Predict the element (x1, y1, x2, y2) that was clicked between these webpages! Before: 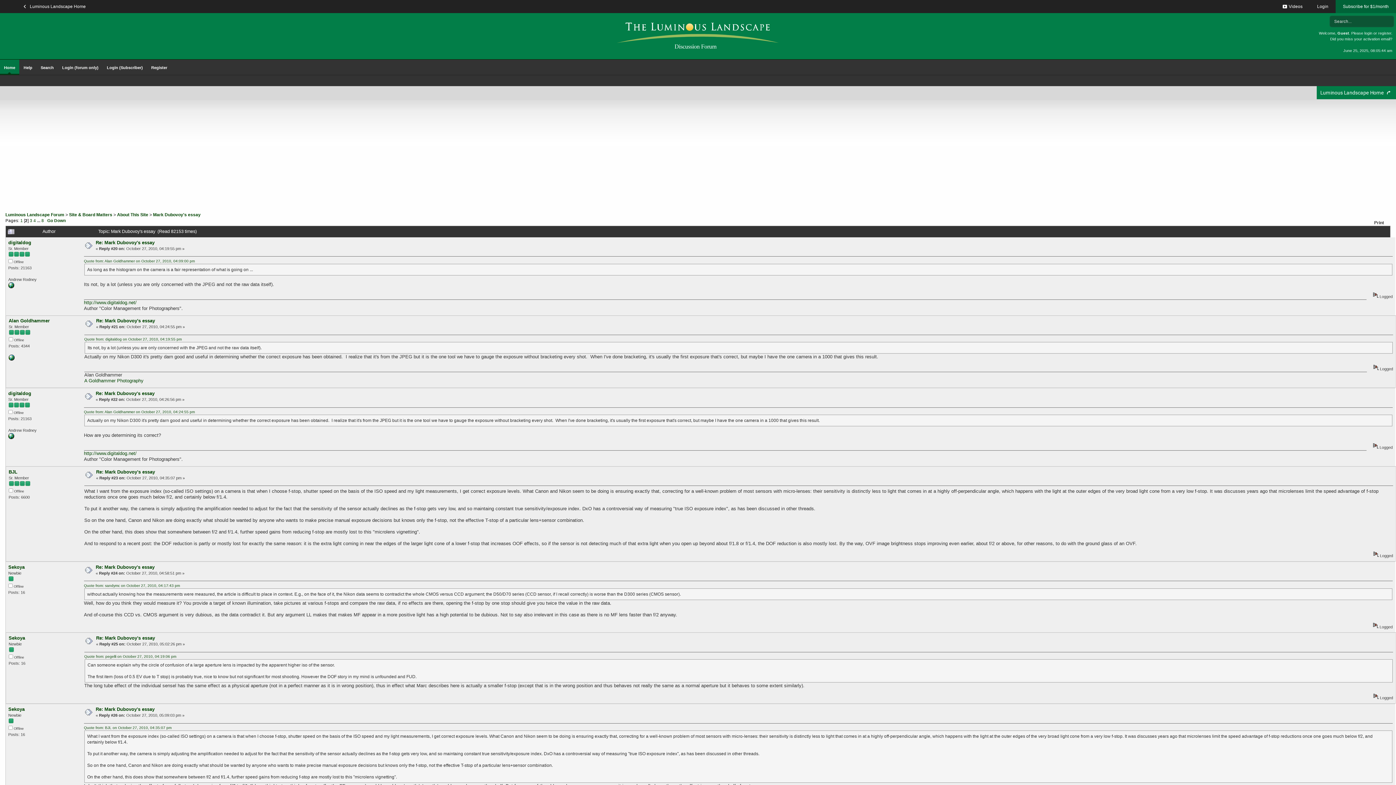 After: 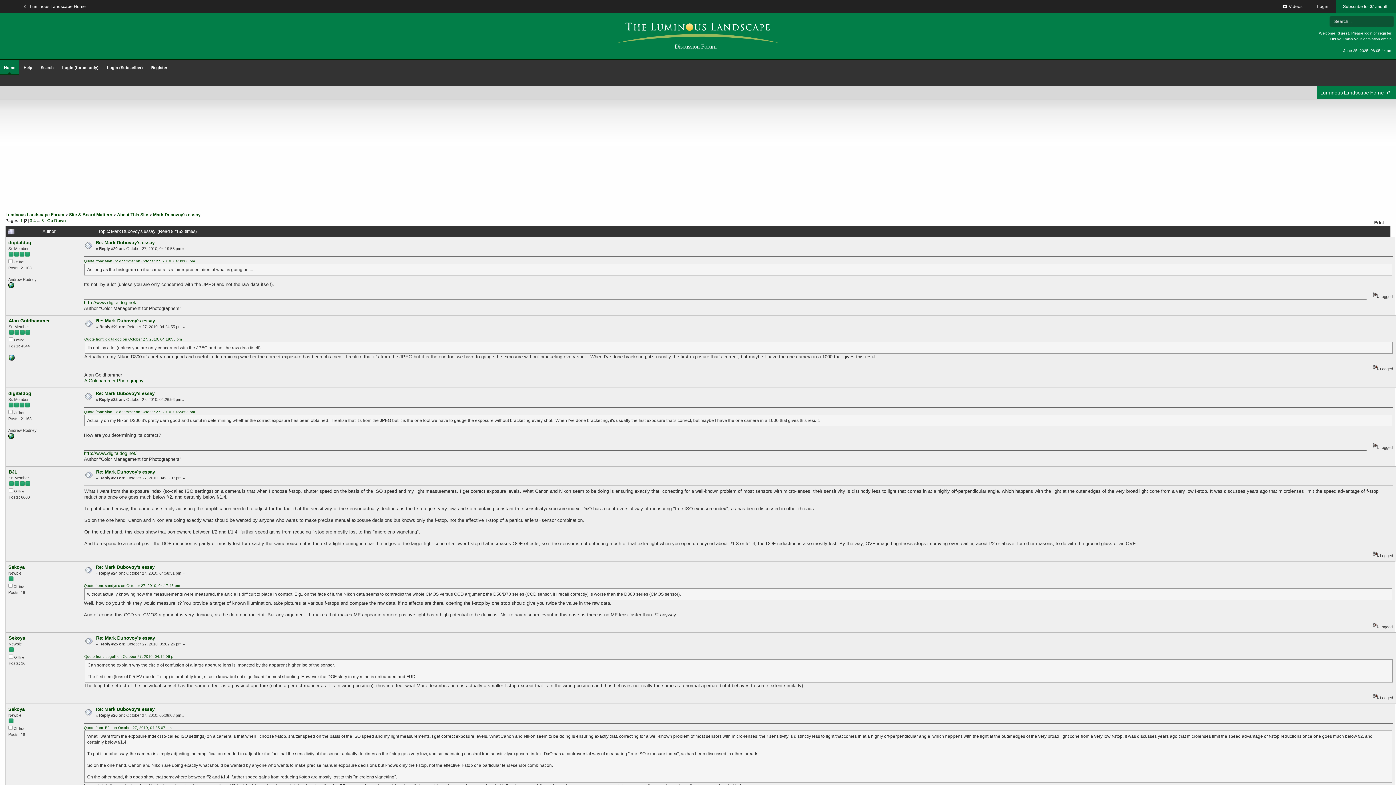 Action: bbox: (84, 378, 143, 383) label: A Goldhammer Photography